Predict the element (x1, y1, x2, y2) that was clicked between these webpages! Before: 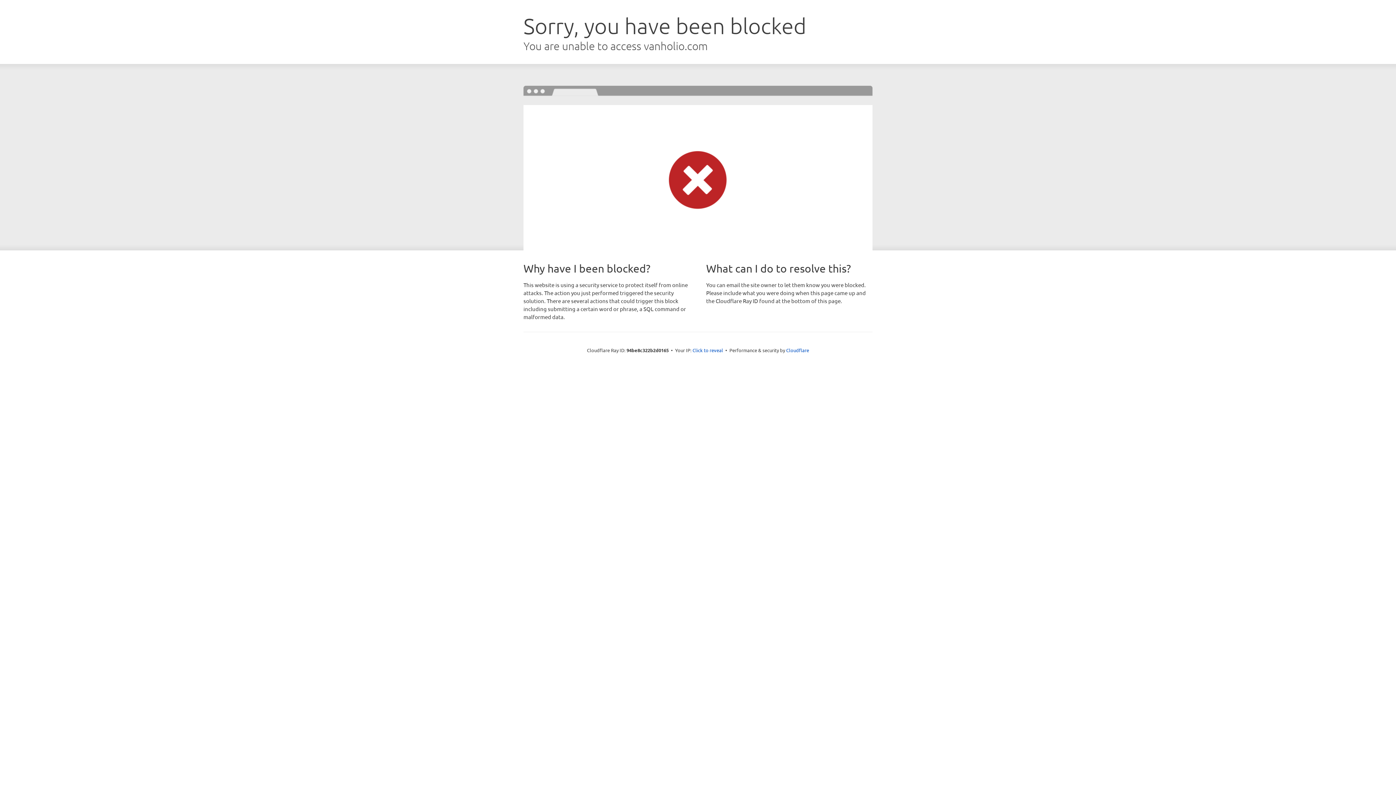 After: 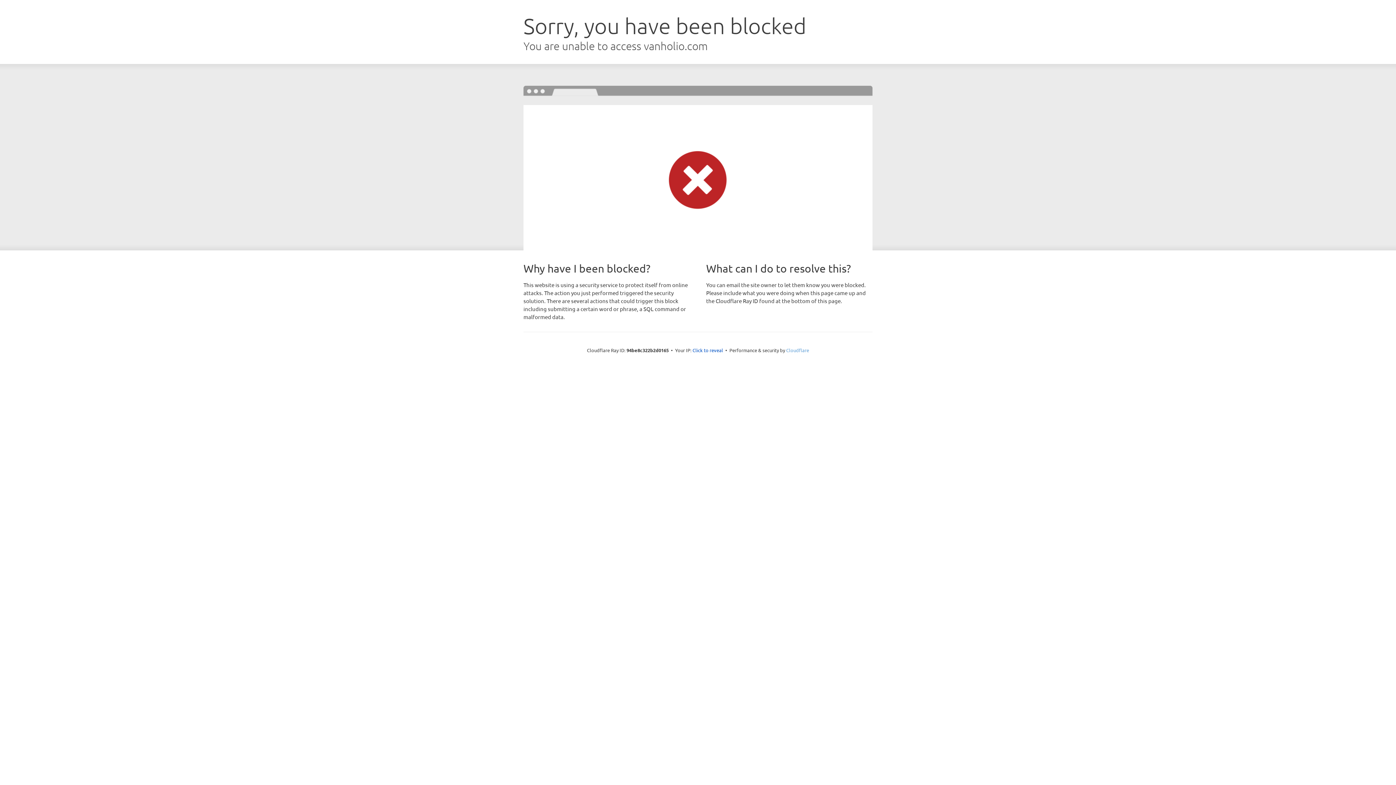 Action: bbox: (786, 347, 809, 353) label: Cloudflare